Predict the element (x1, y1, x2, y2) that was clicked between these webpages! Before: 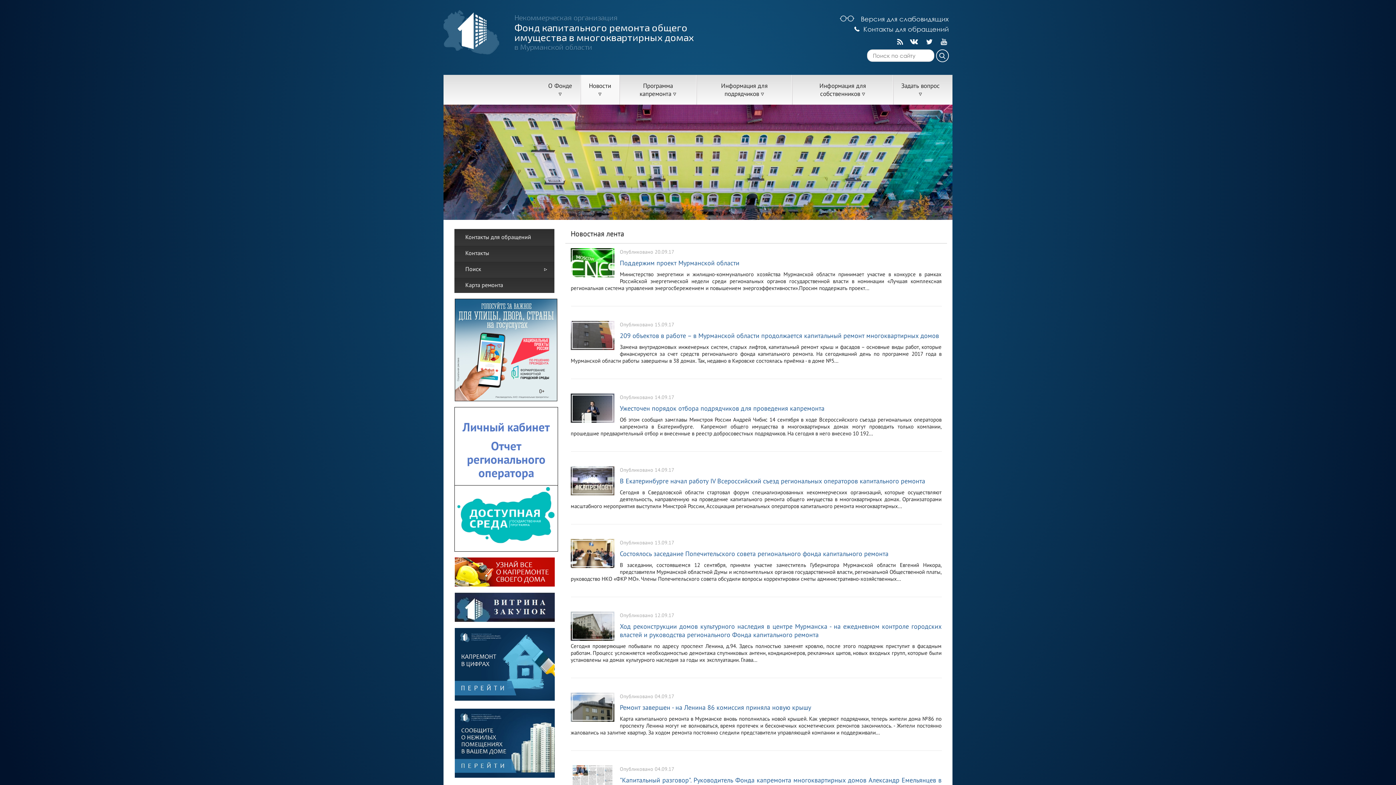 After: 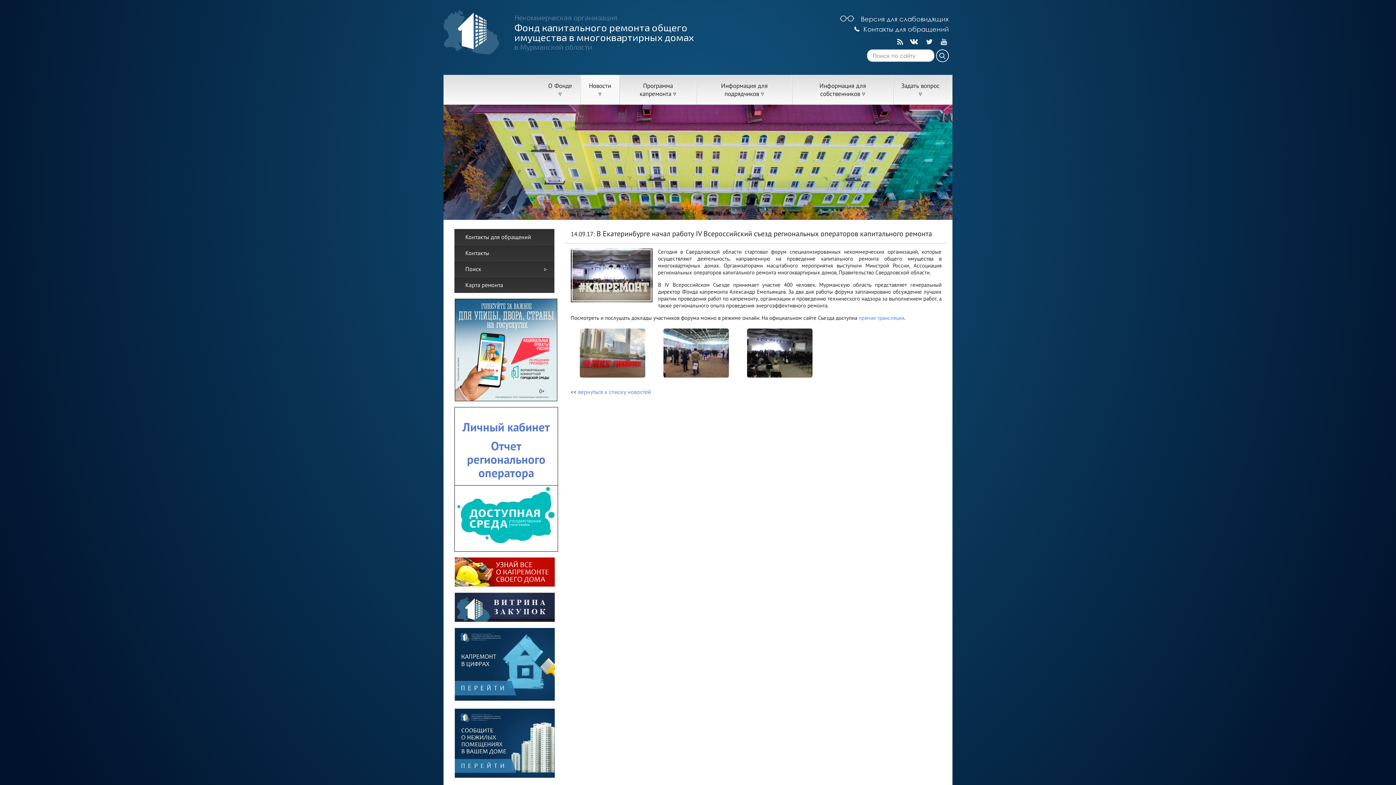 Action: bbox: (570, 489, 941, 509) label: Сегодня в Свердловской области стартовал форум специализированных некоммерческих организаций, которые осуществляют деятельность, направленную на проведение капитального ремонта общего имущества в многоквартирных домах. Организаторами масштабного мероприятия выступили Минстрой России, Ассоциация региональных операторов капитального ремонта многоквартирных...